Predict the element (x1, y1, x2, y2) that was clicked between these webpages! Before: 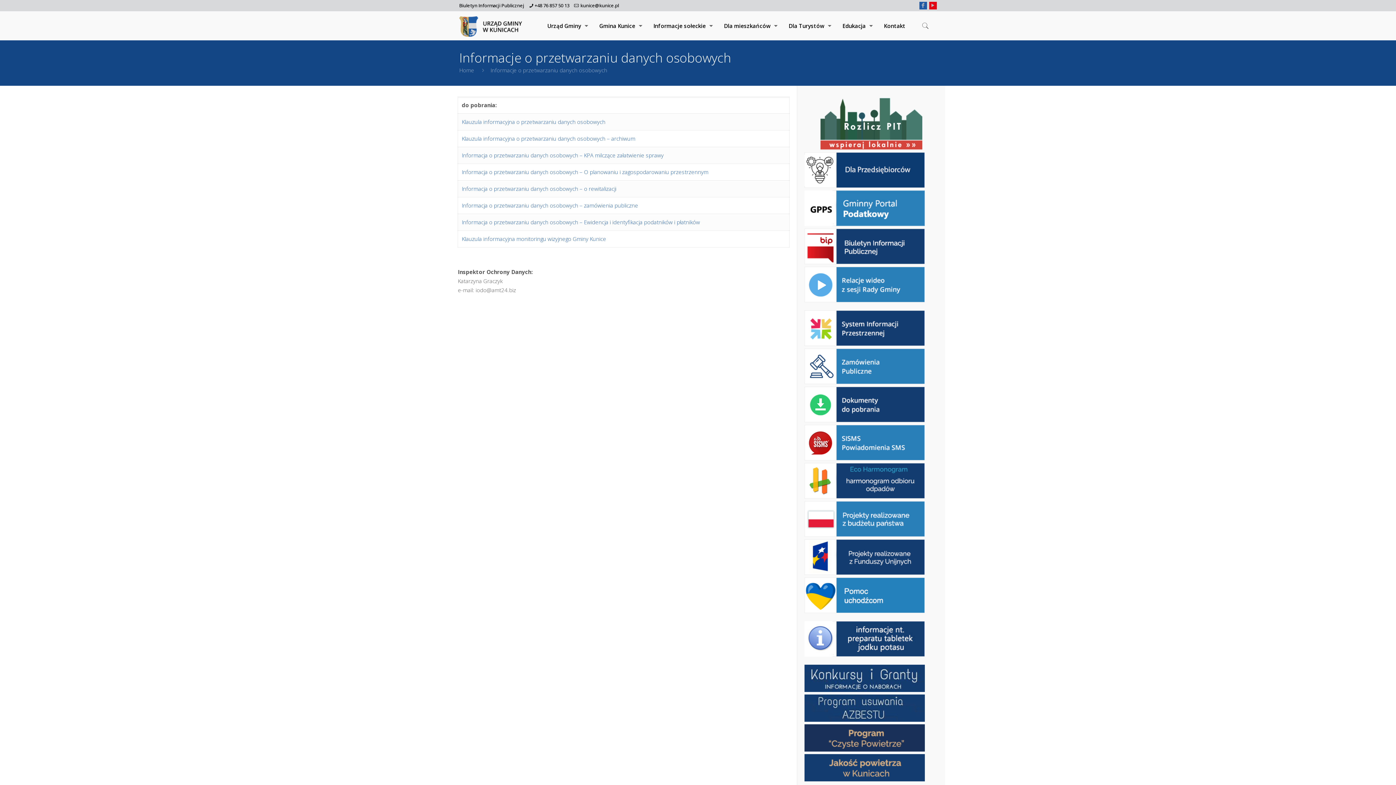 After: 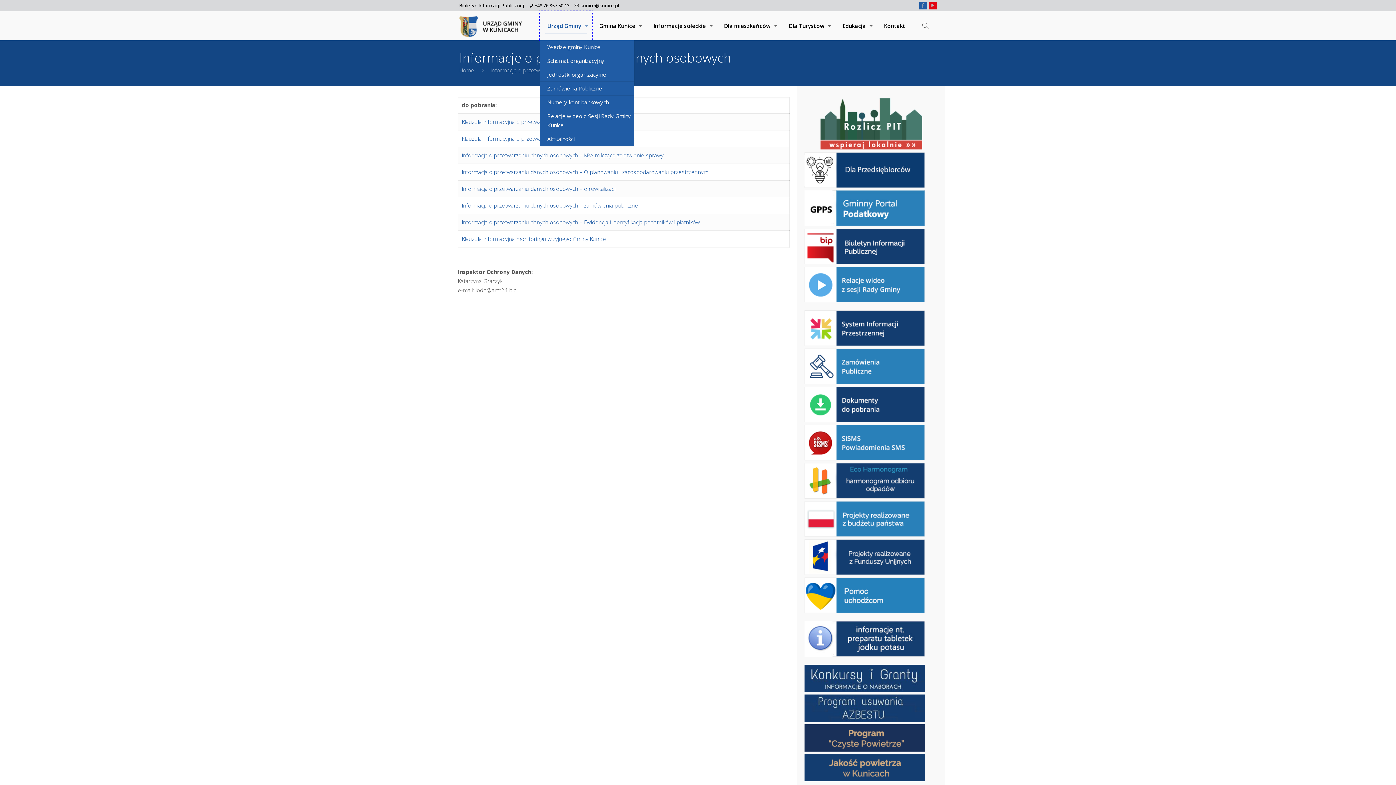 Action: bbox: (540, 11, 592, 40) label: Urząd Gminy